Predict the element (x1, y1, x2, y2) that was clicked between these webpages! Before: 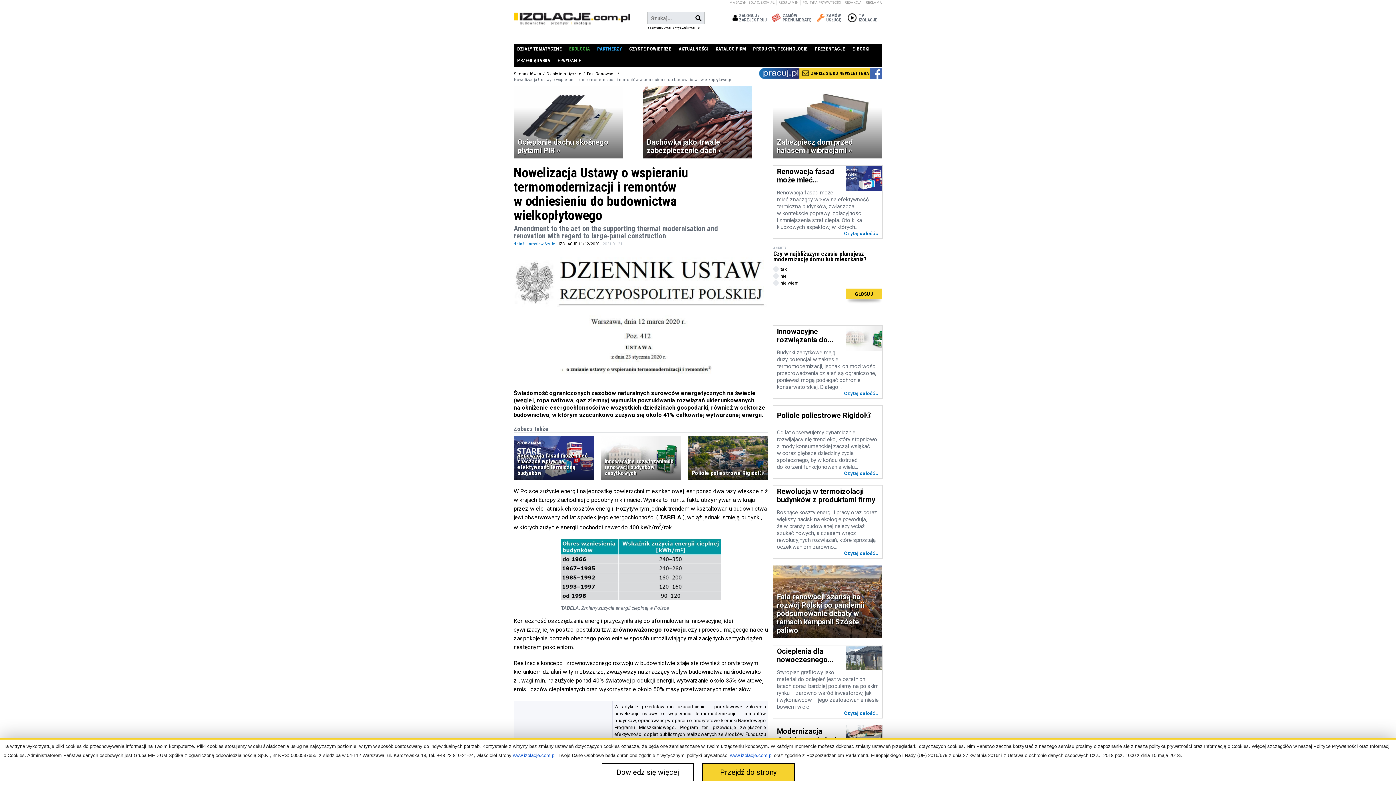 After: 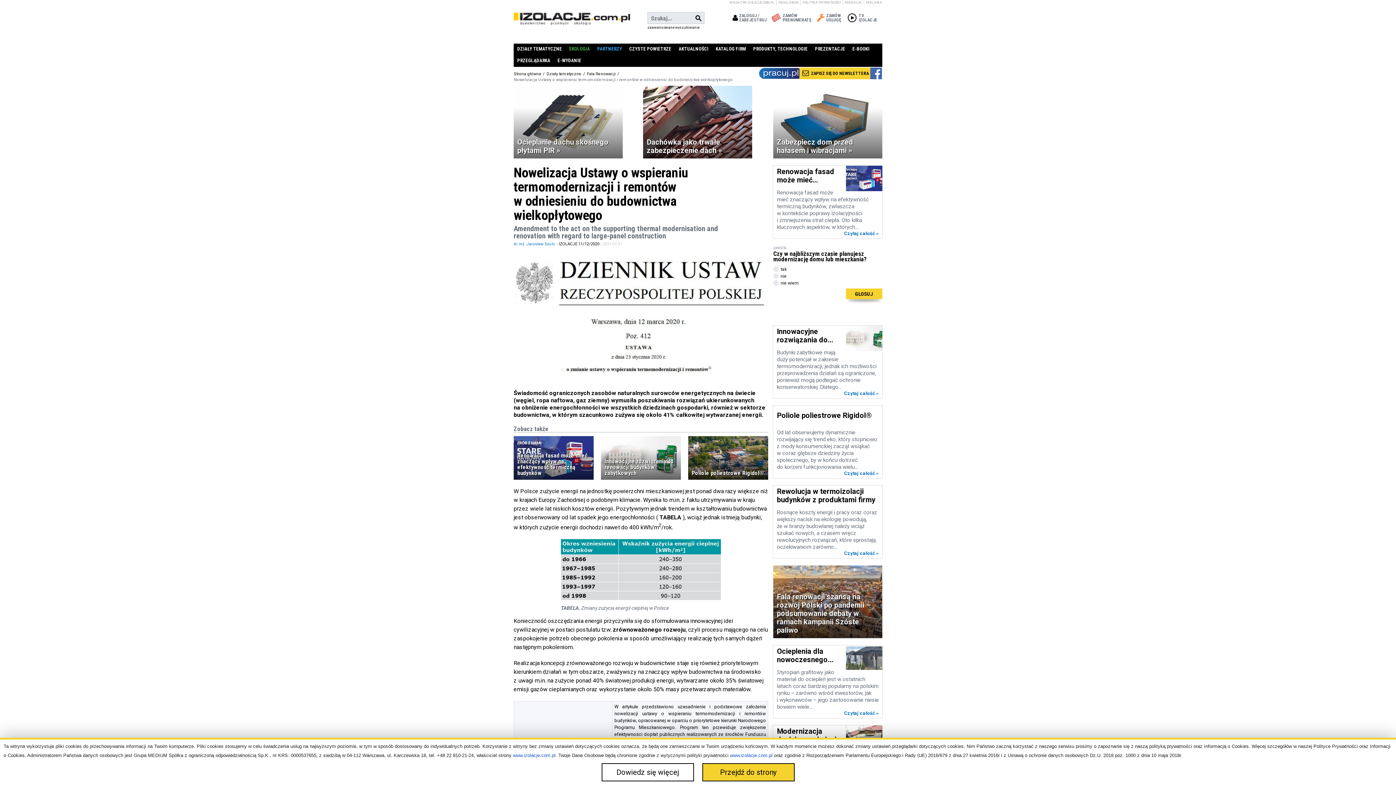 Action: bbox: (513, 753, 555, 758) label: www.izolacje.com.pl